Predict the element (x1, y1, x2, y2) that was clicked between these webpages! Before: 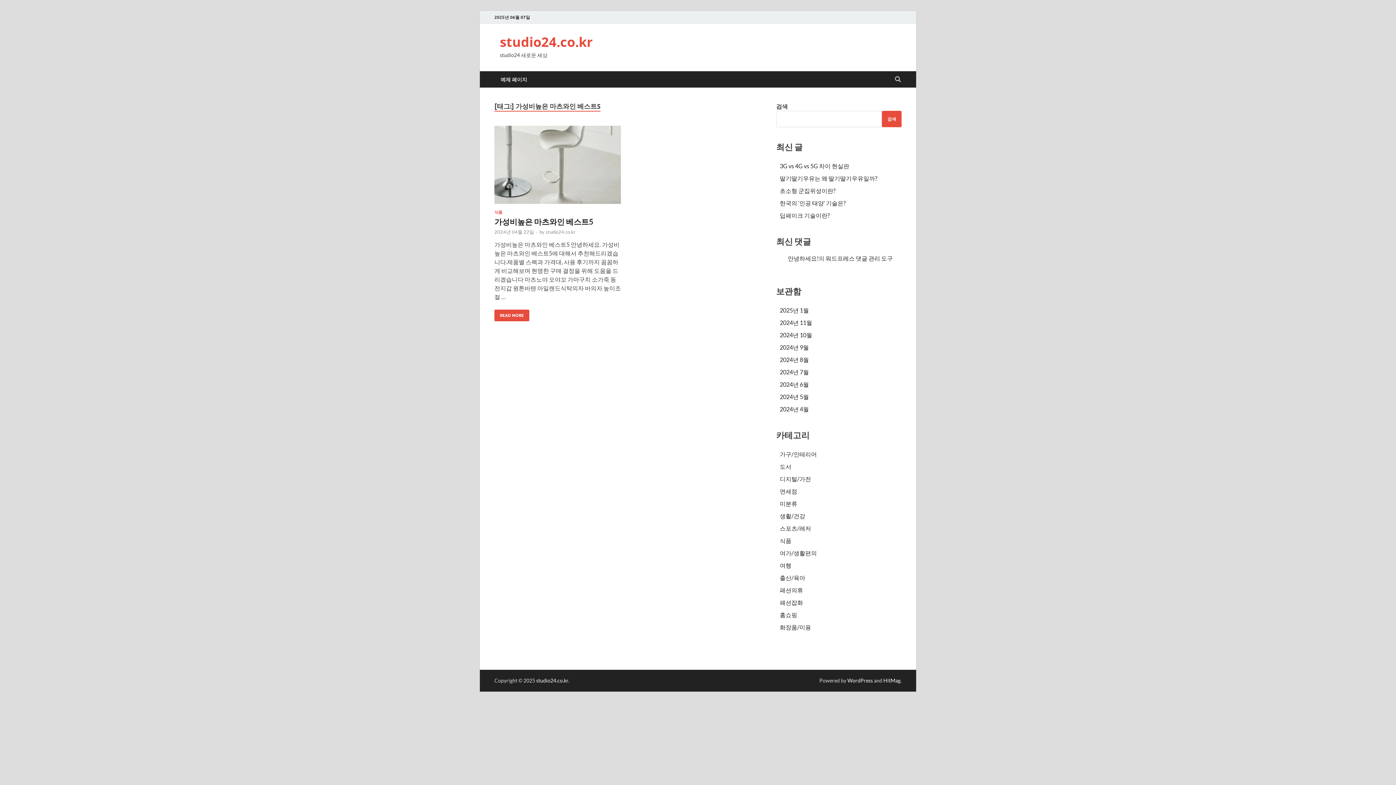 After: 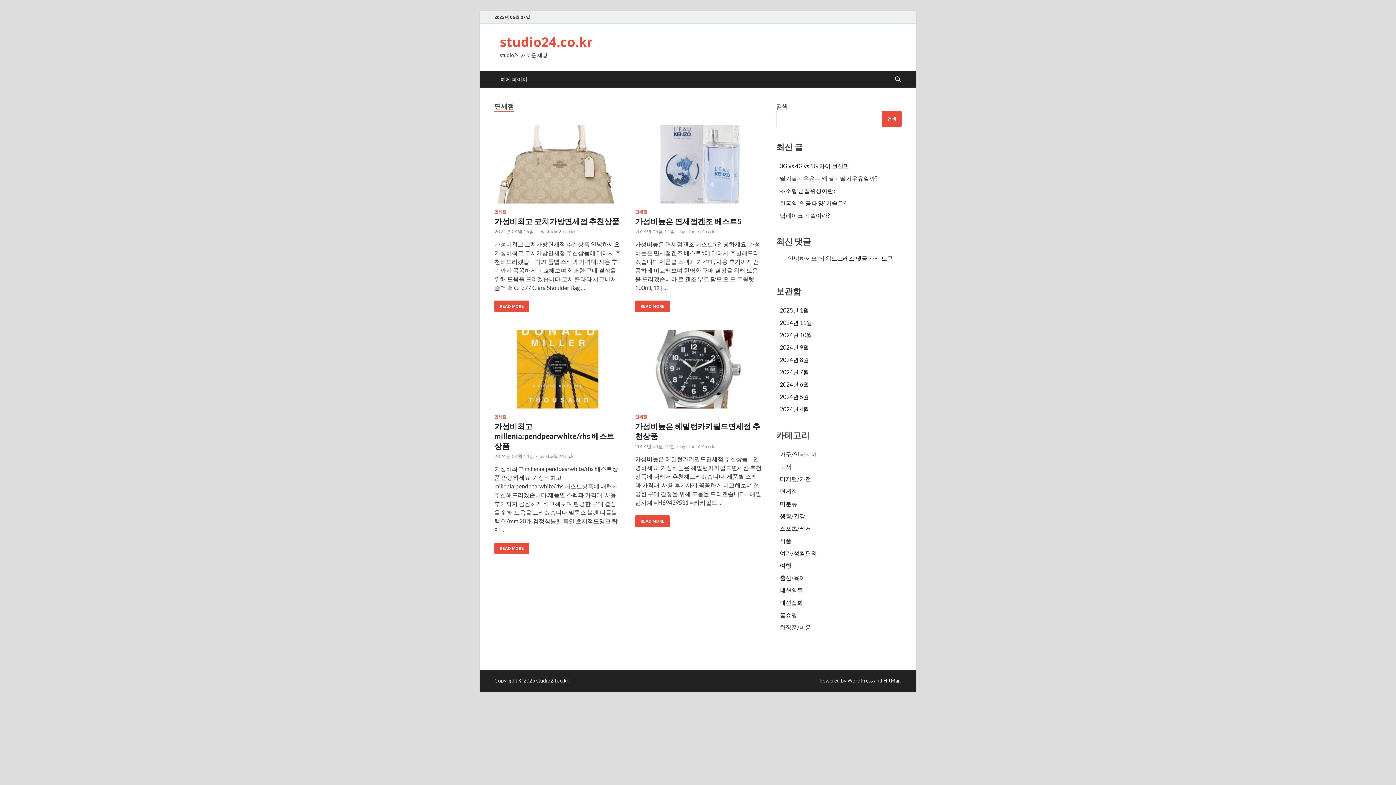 Action: bbox: (780, 487, 797, 494) label: 면세점